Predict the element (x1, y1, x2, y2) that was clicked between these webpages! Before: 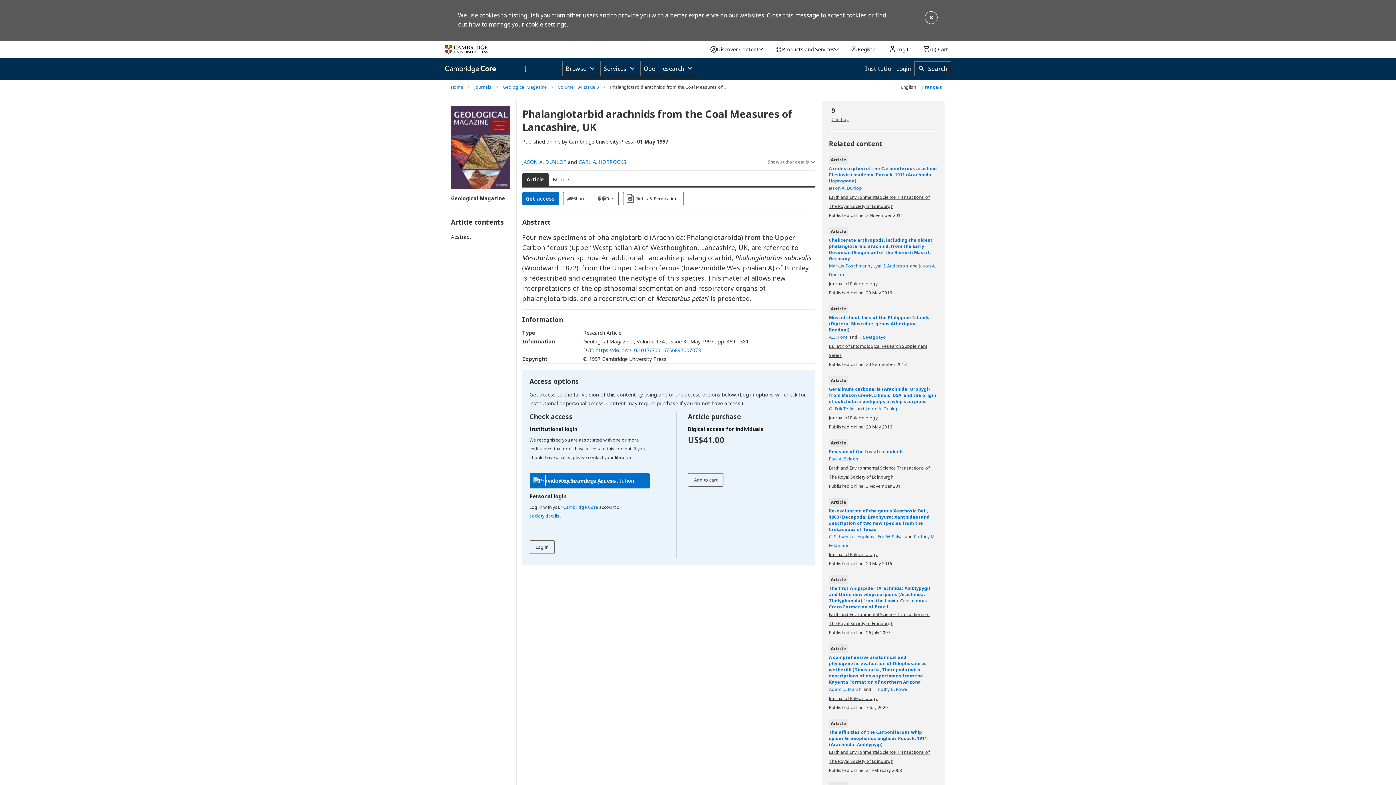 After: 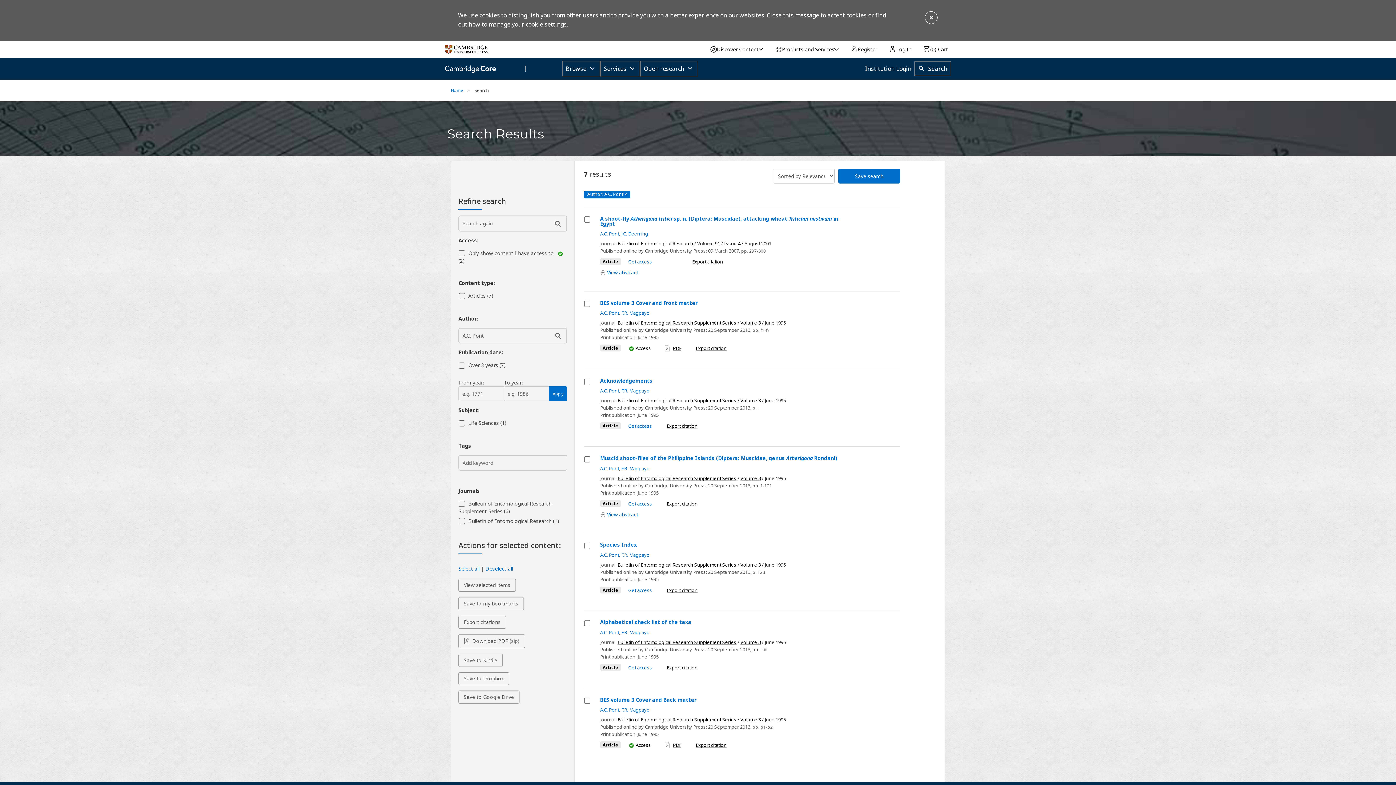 Action: label: A.C. Pont  bbox: (829, 334, 848, 340)